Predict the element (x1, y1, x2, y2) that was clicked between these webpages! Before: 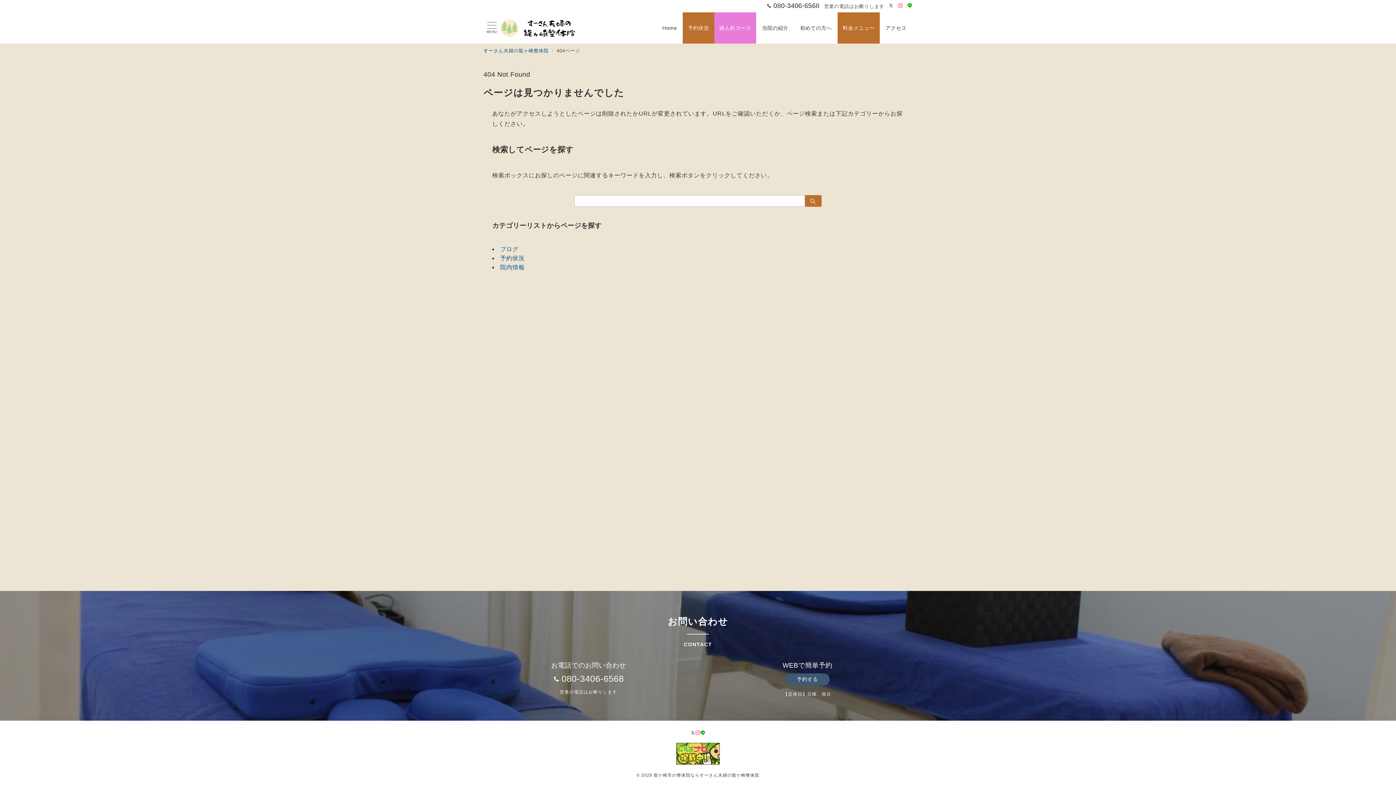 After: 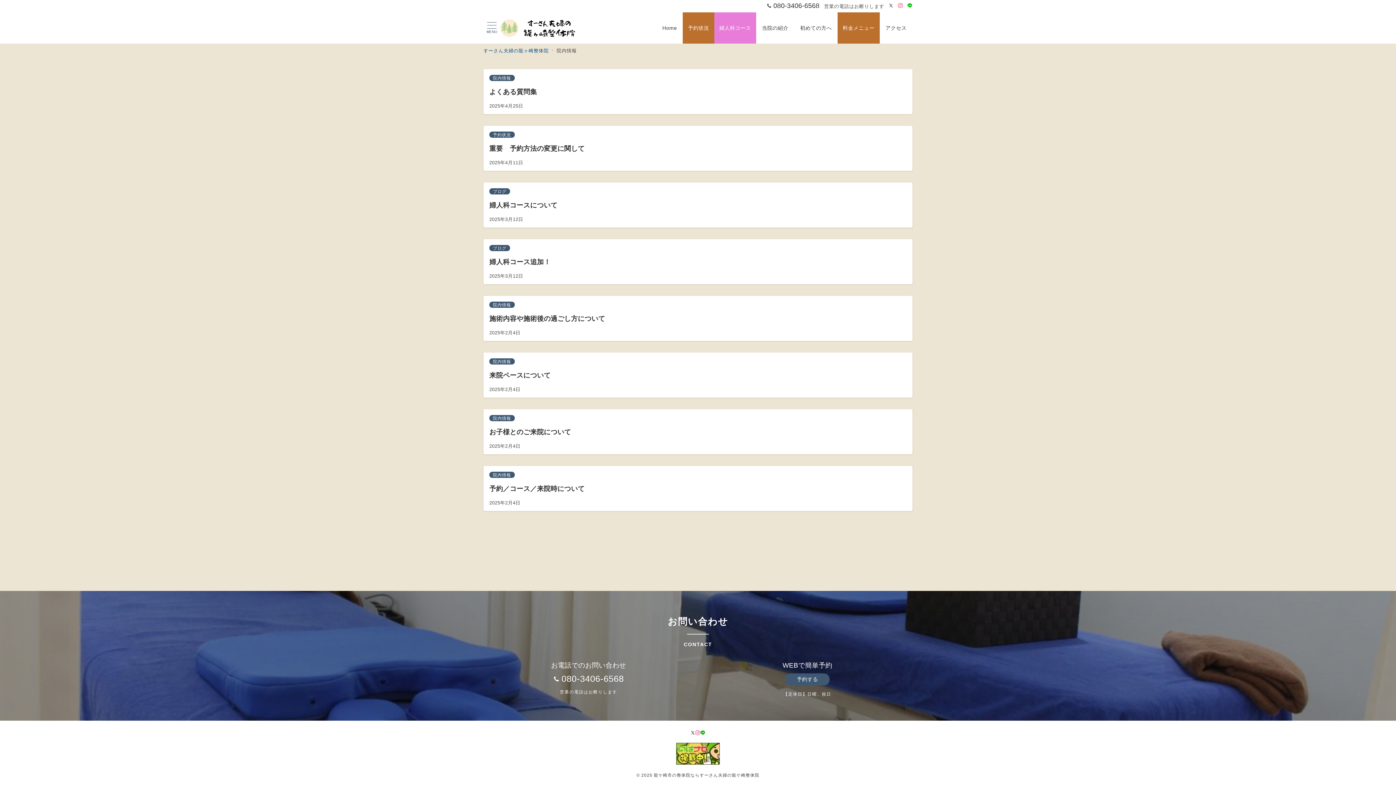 Action: label: 院内情報 bbox: (500, 264, 524, 270)